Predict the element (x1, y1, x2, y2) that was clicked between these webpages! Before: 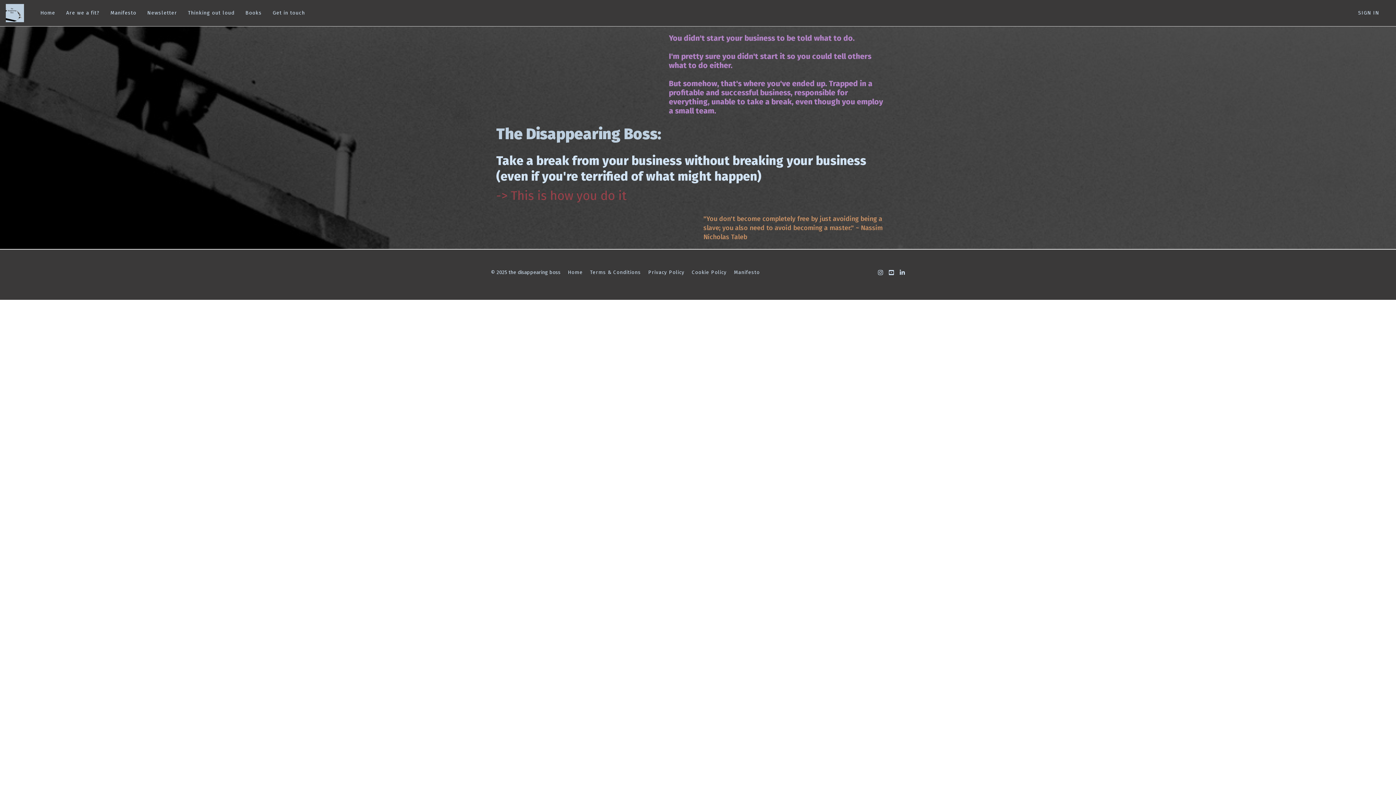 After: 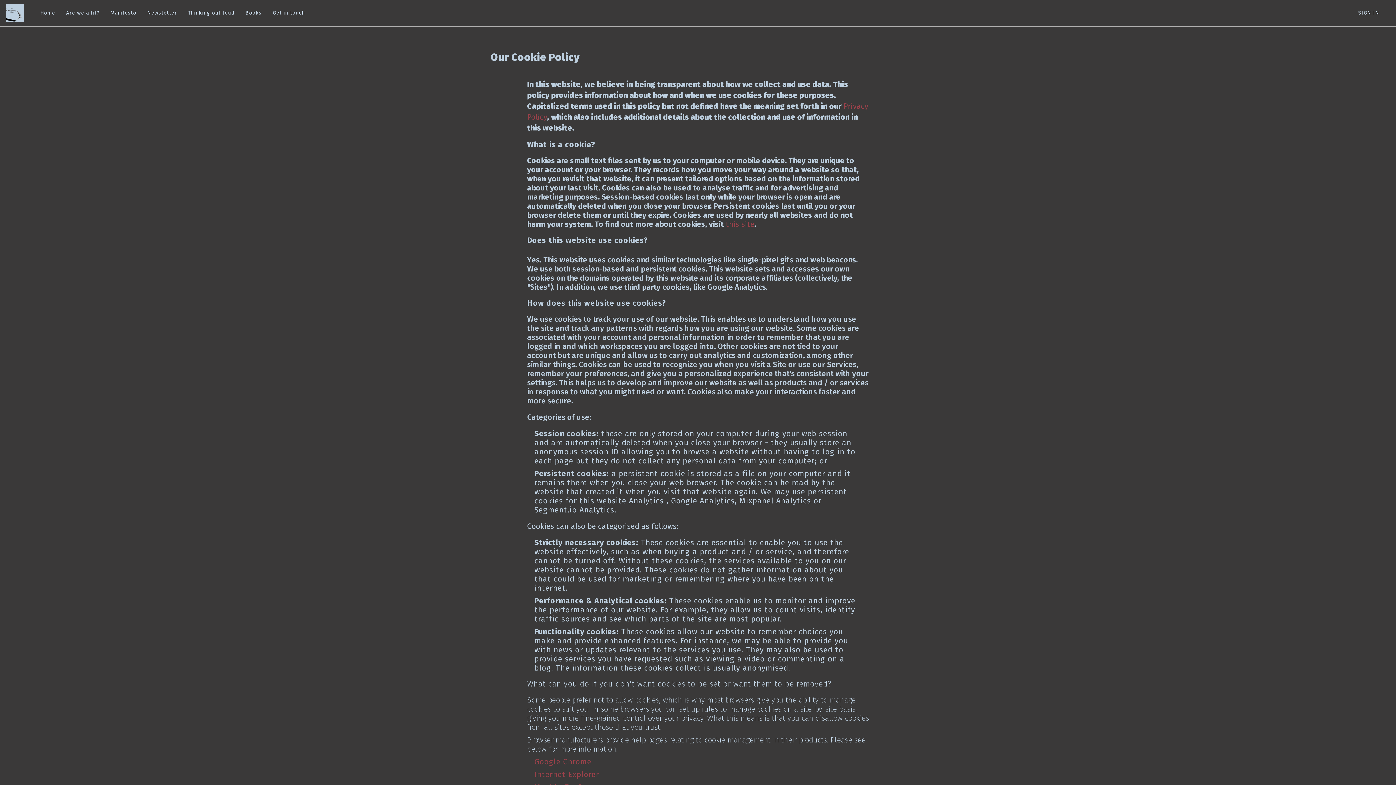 Action: label: Cookie Policy bbox: (692, 269, 726, 275)